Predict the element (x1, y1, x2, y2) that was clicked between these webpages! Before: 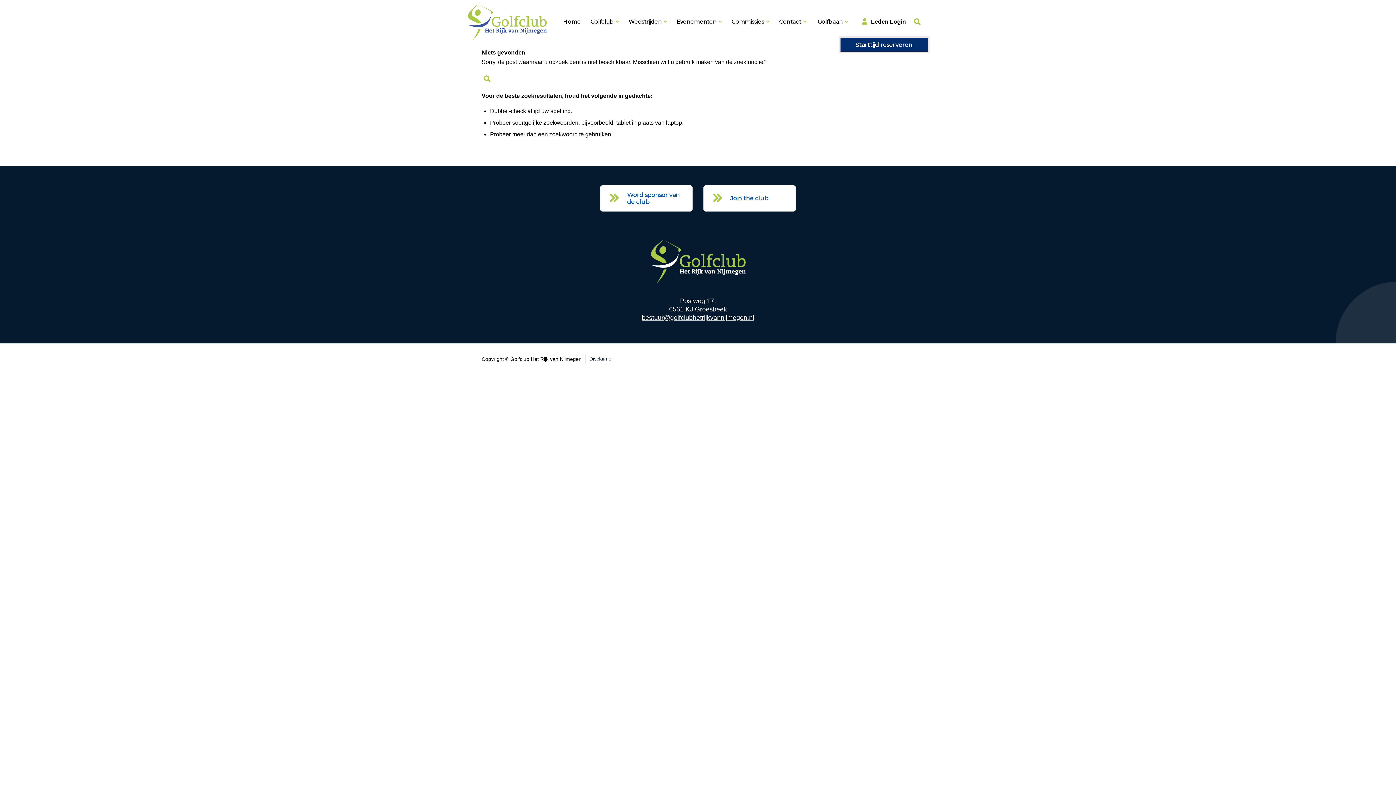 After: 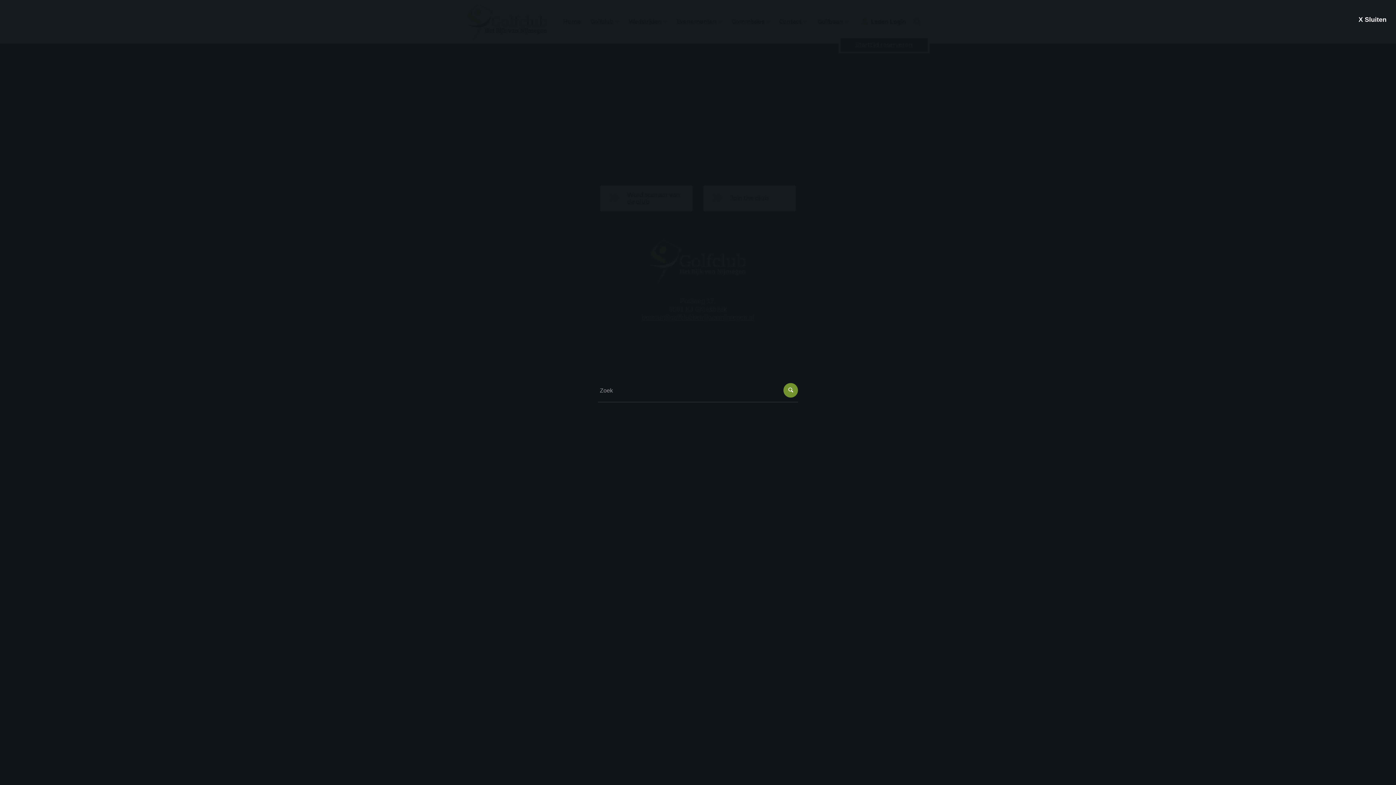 Action: label:  bbox: (481, 71, 492, 86)